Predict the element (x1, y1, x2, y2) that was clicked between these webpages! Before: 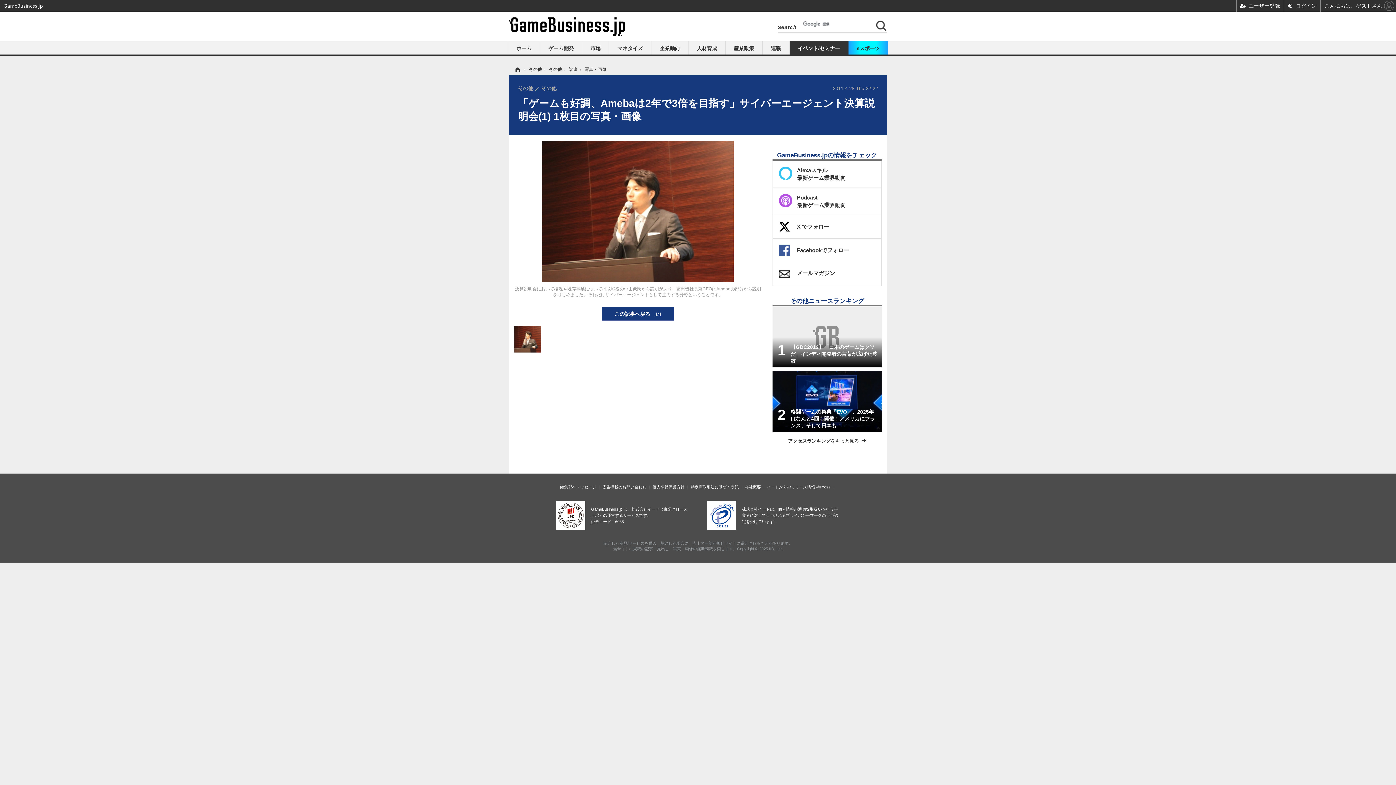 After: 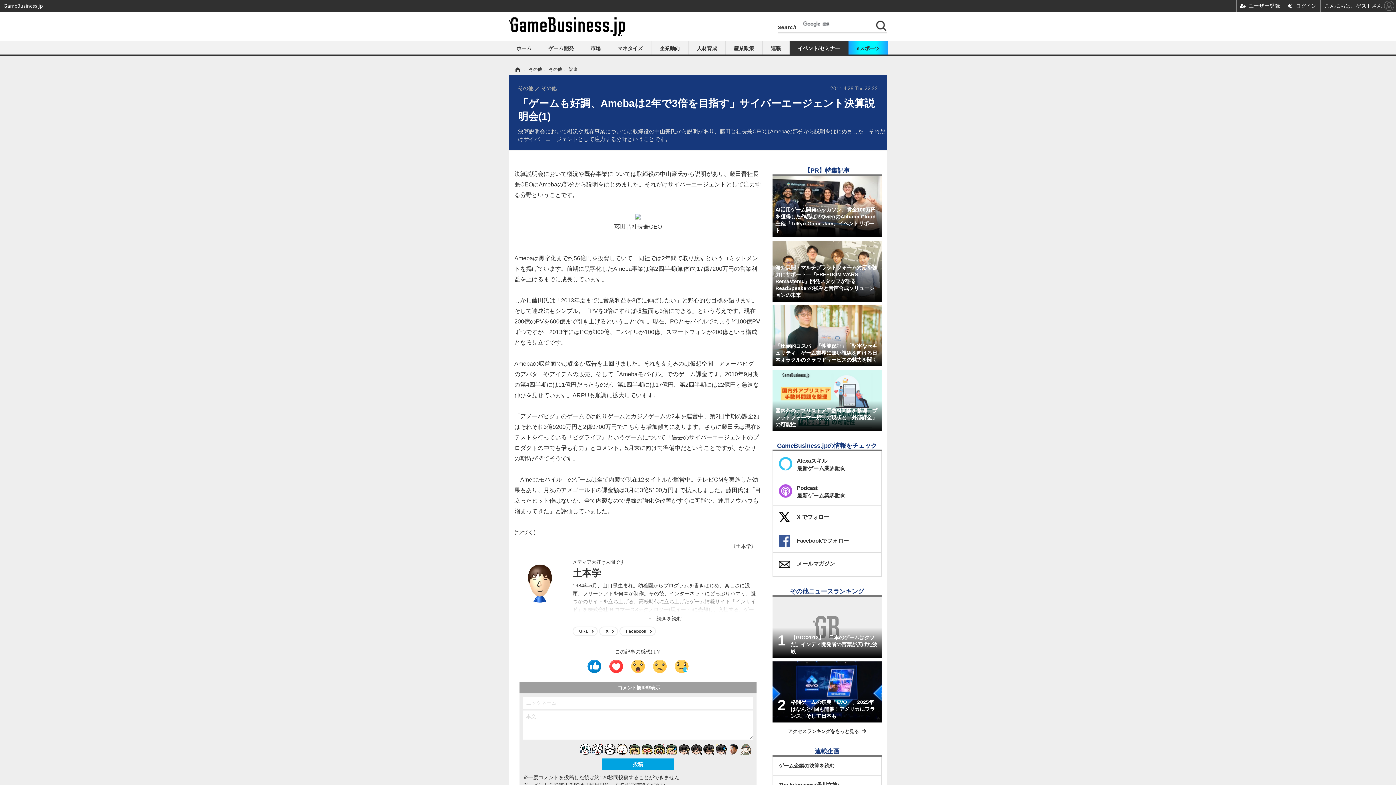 Action: label: 記事 bbox: (569, 66, 577, 72)